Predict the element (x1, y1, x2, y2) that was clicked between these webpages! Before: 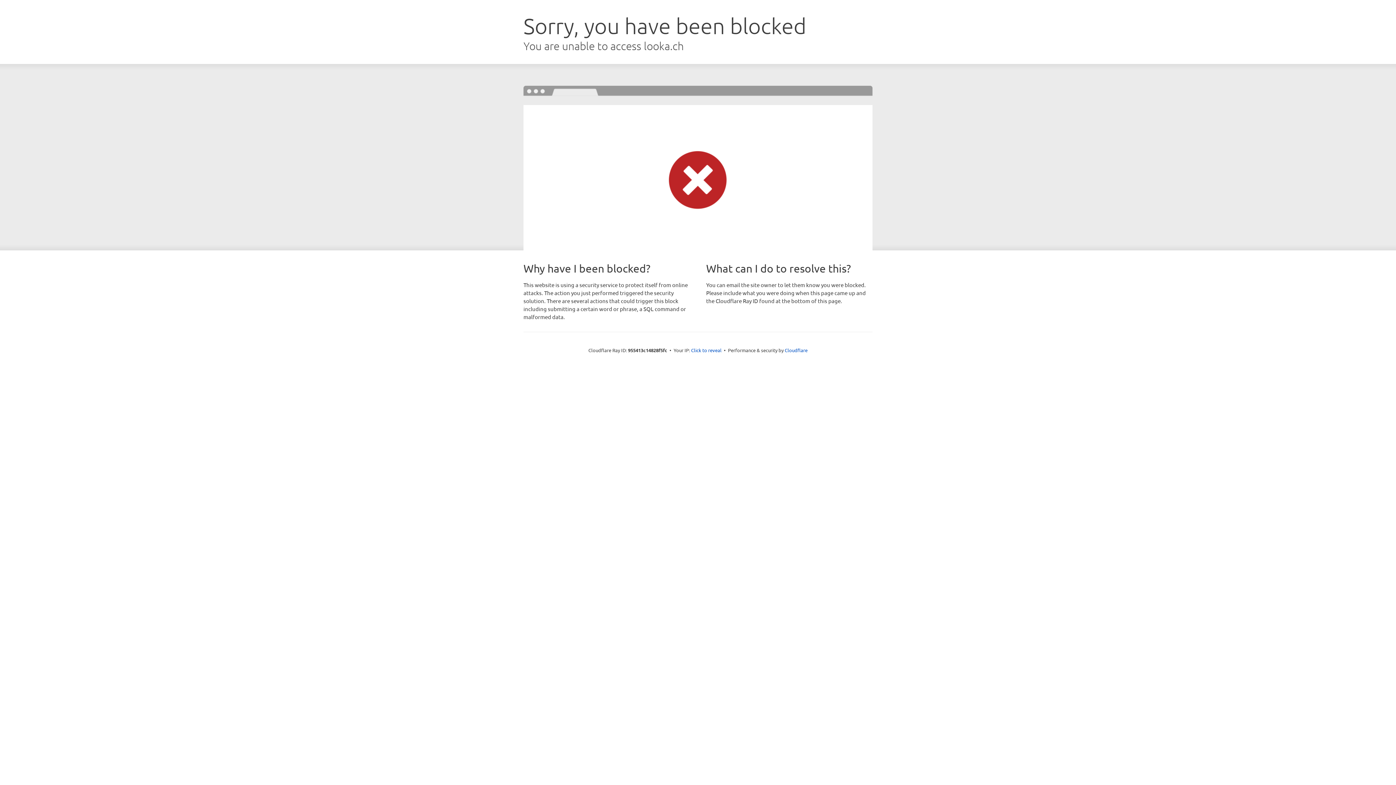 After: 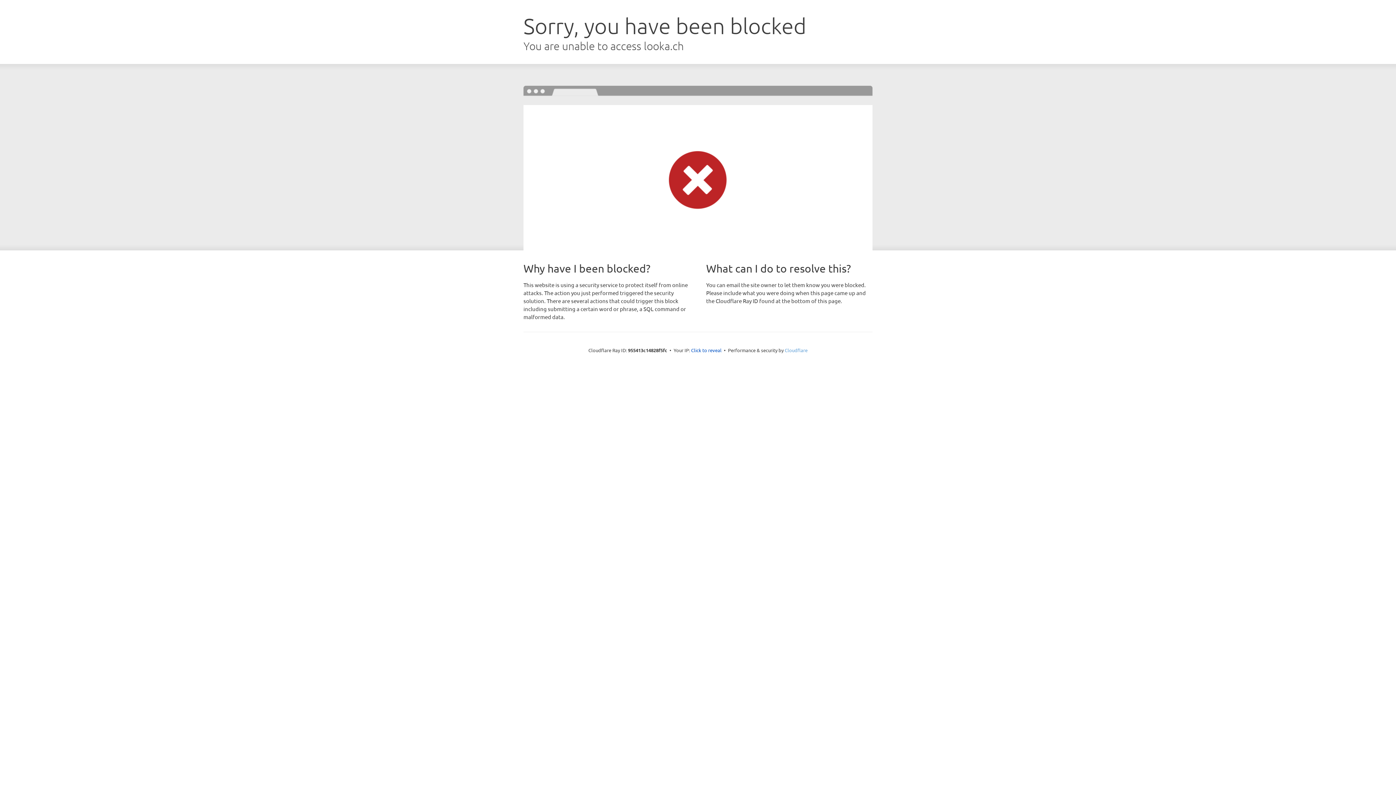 Action: bbox: (784, 347, 807, 353) label: Cloudflare